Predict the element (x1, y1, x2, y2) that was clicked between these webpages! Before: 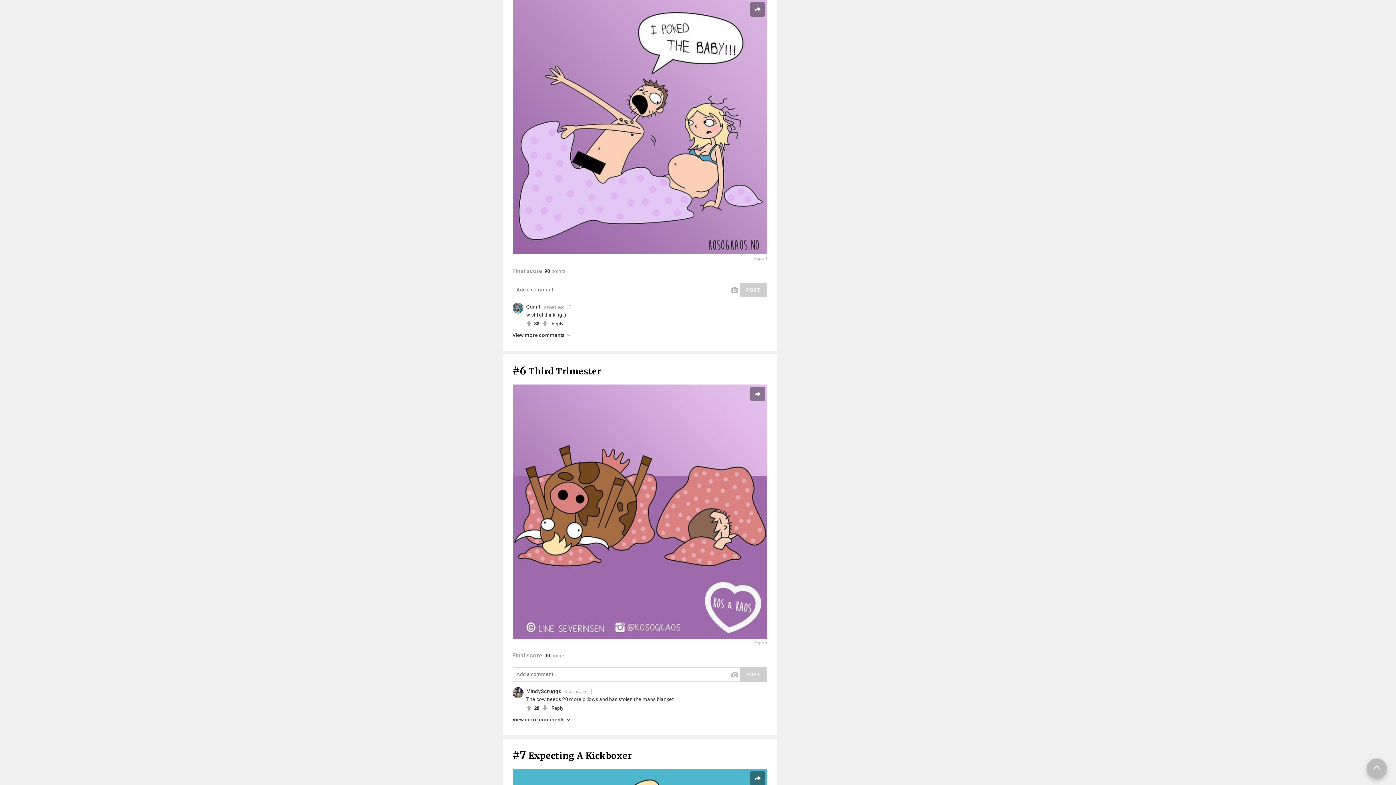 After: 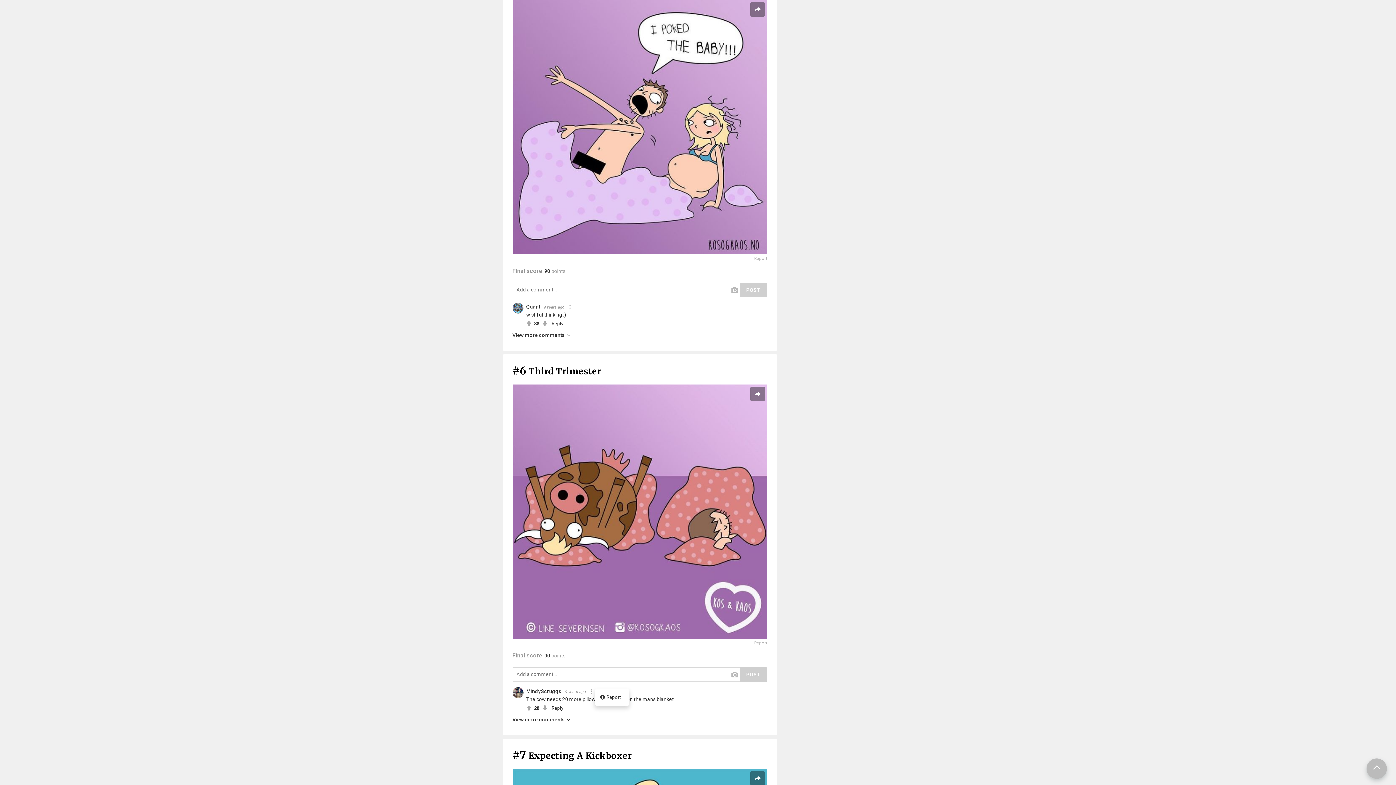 Action: bbox: (589, 686, 595, 696)